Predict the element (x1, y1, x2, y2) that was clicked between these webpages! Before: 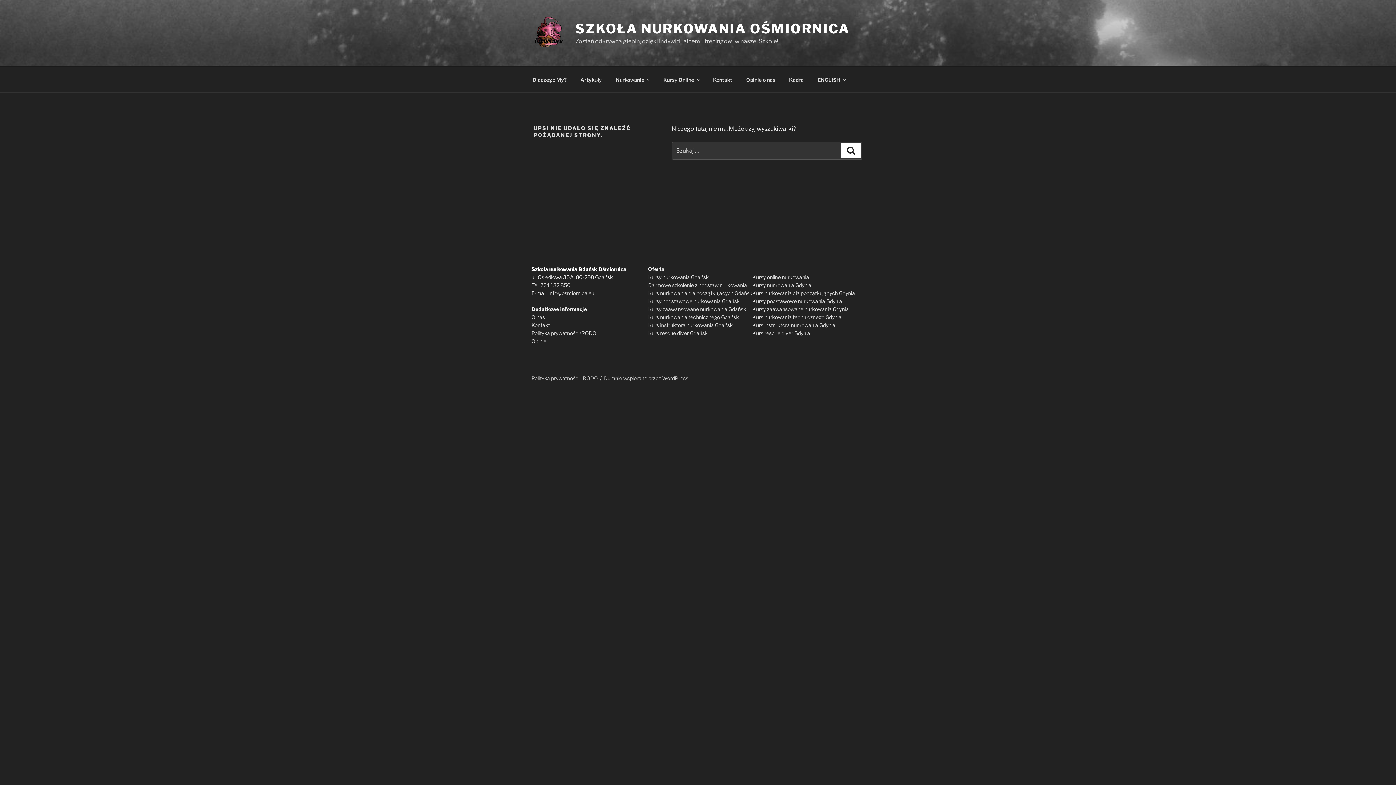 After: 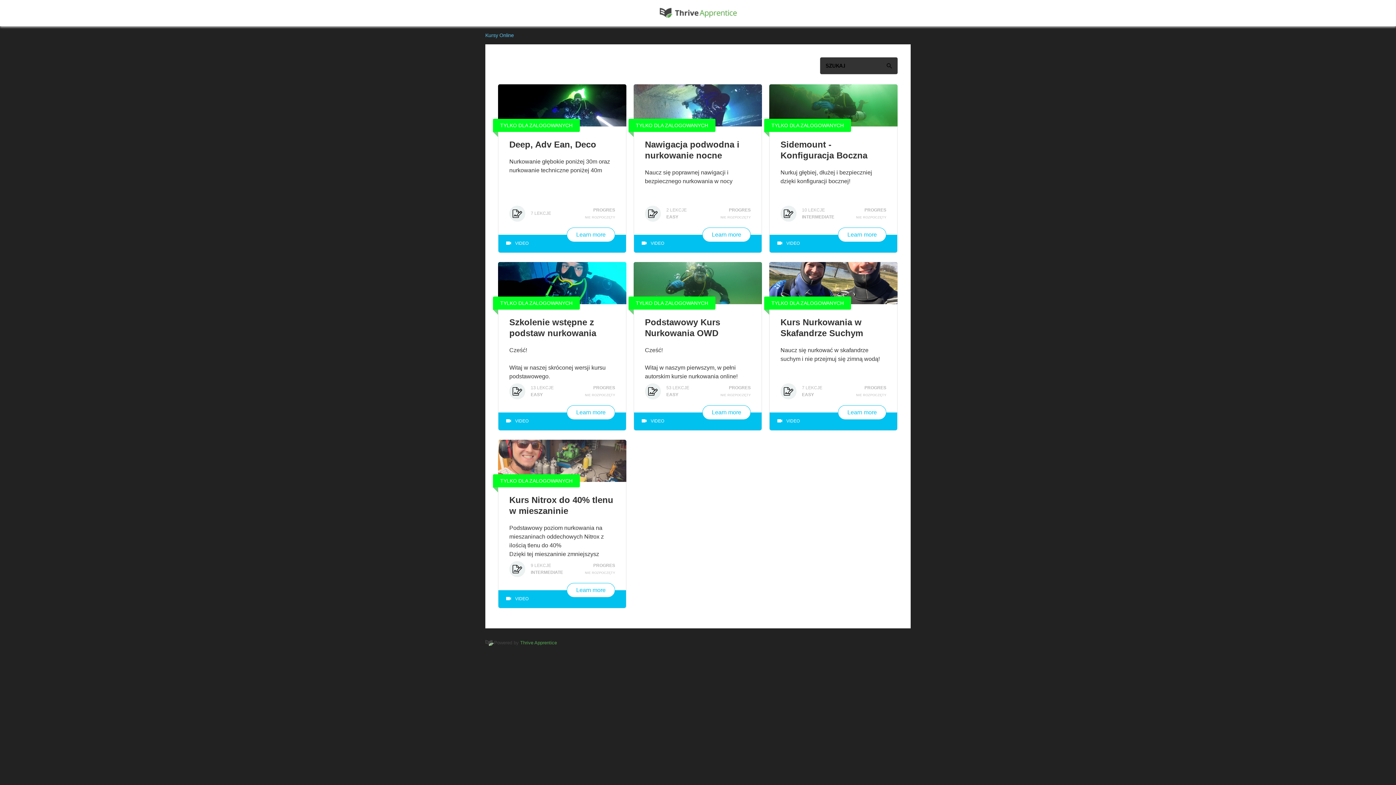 Action: bbox: (752, 274, 809, 280) label: Kursy online nurkowania